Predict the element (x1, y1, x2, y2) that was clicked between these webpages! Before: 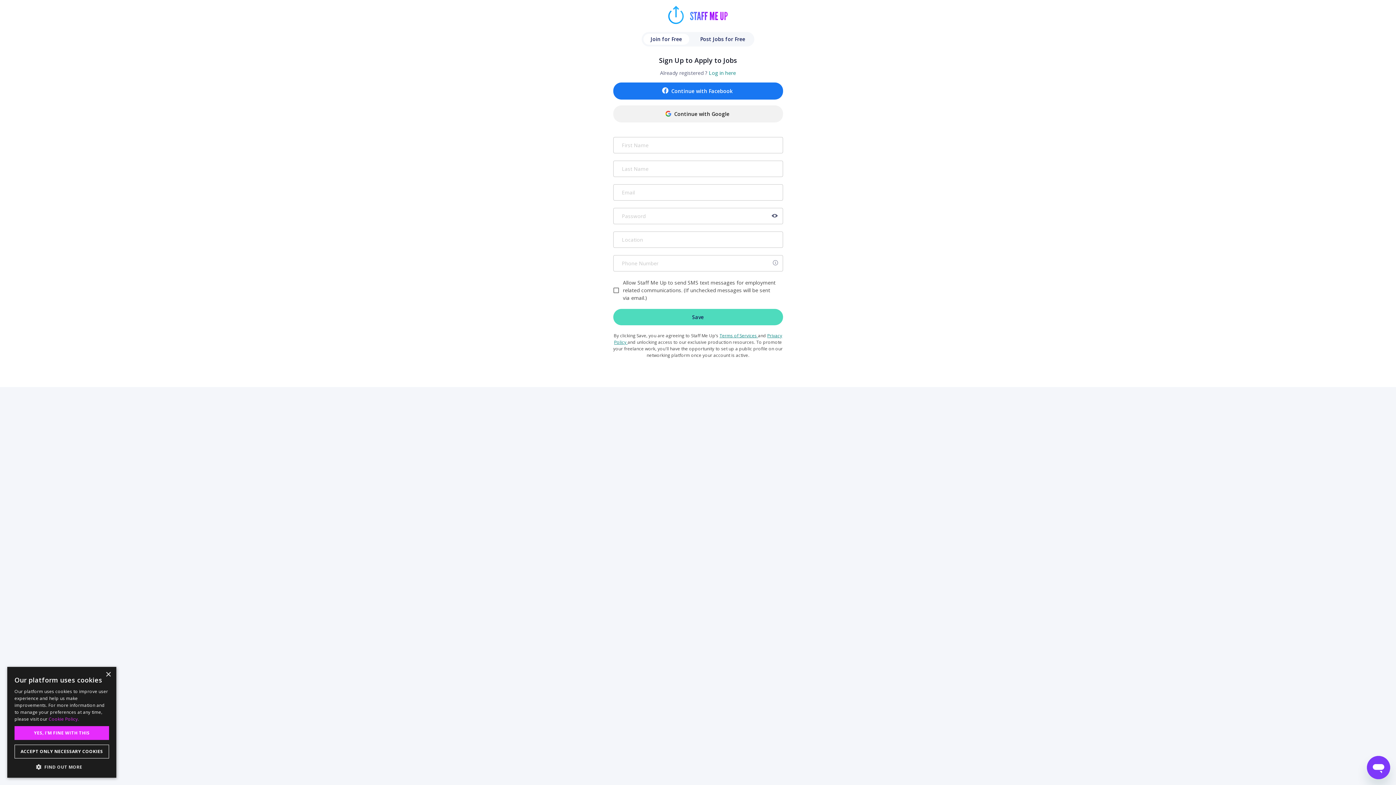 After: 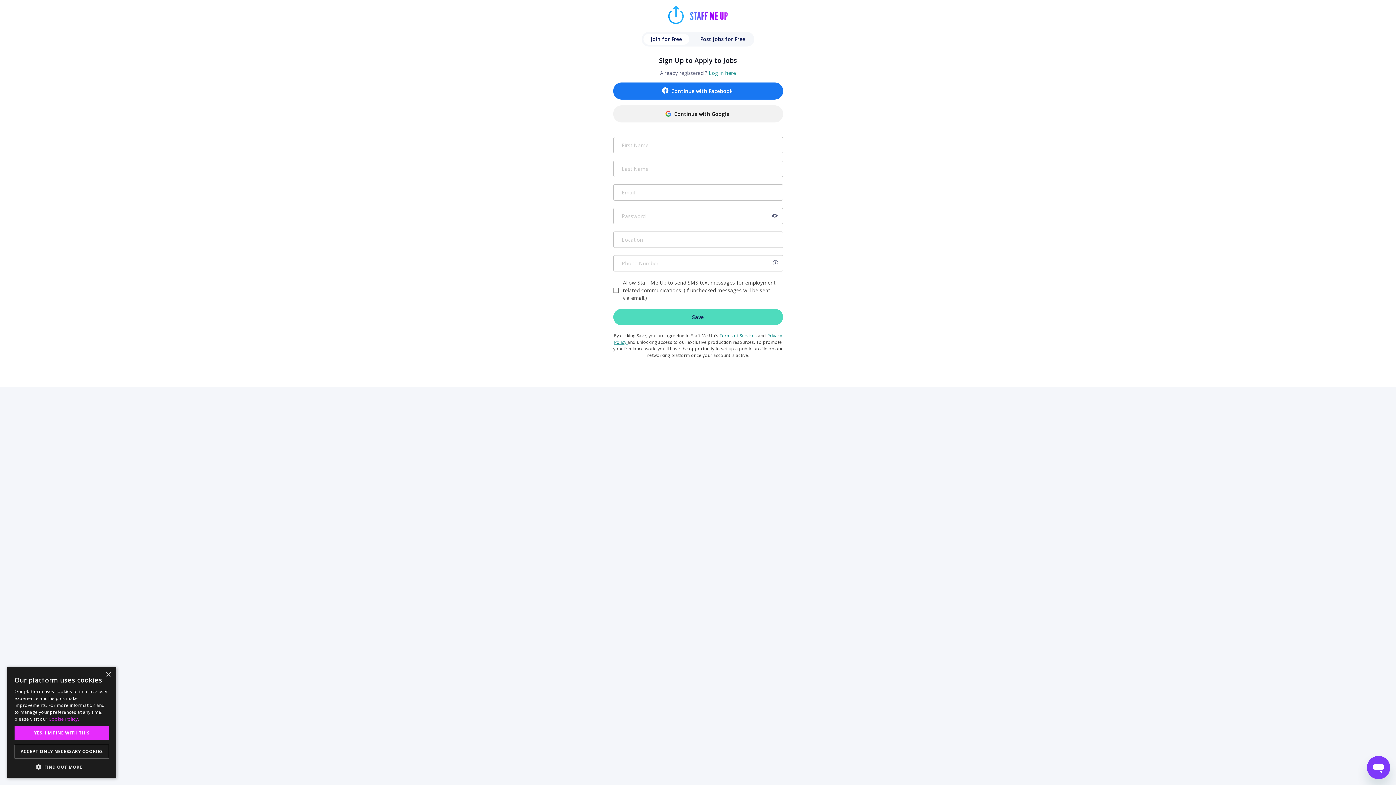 Action: label: Join for Free bbox: (643, 33, 689, 44)